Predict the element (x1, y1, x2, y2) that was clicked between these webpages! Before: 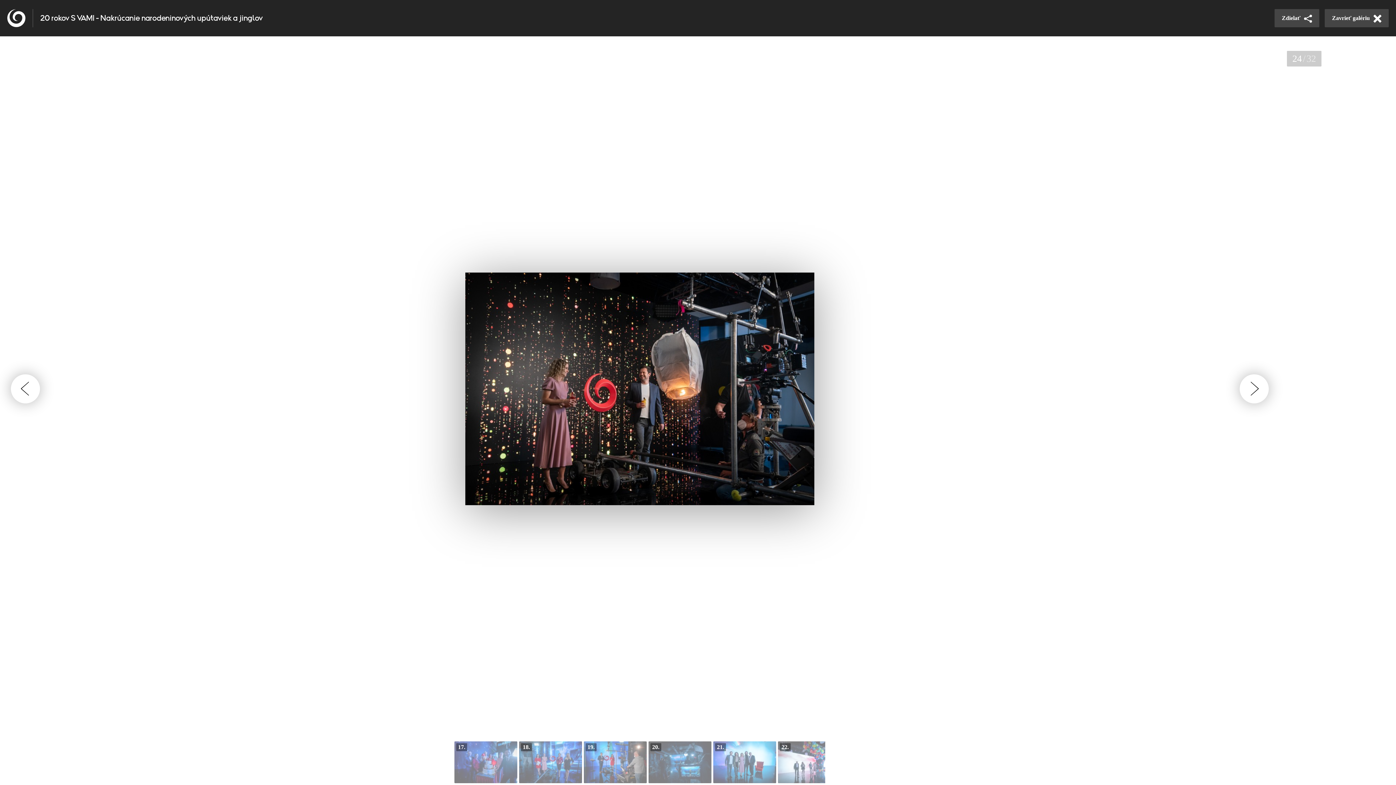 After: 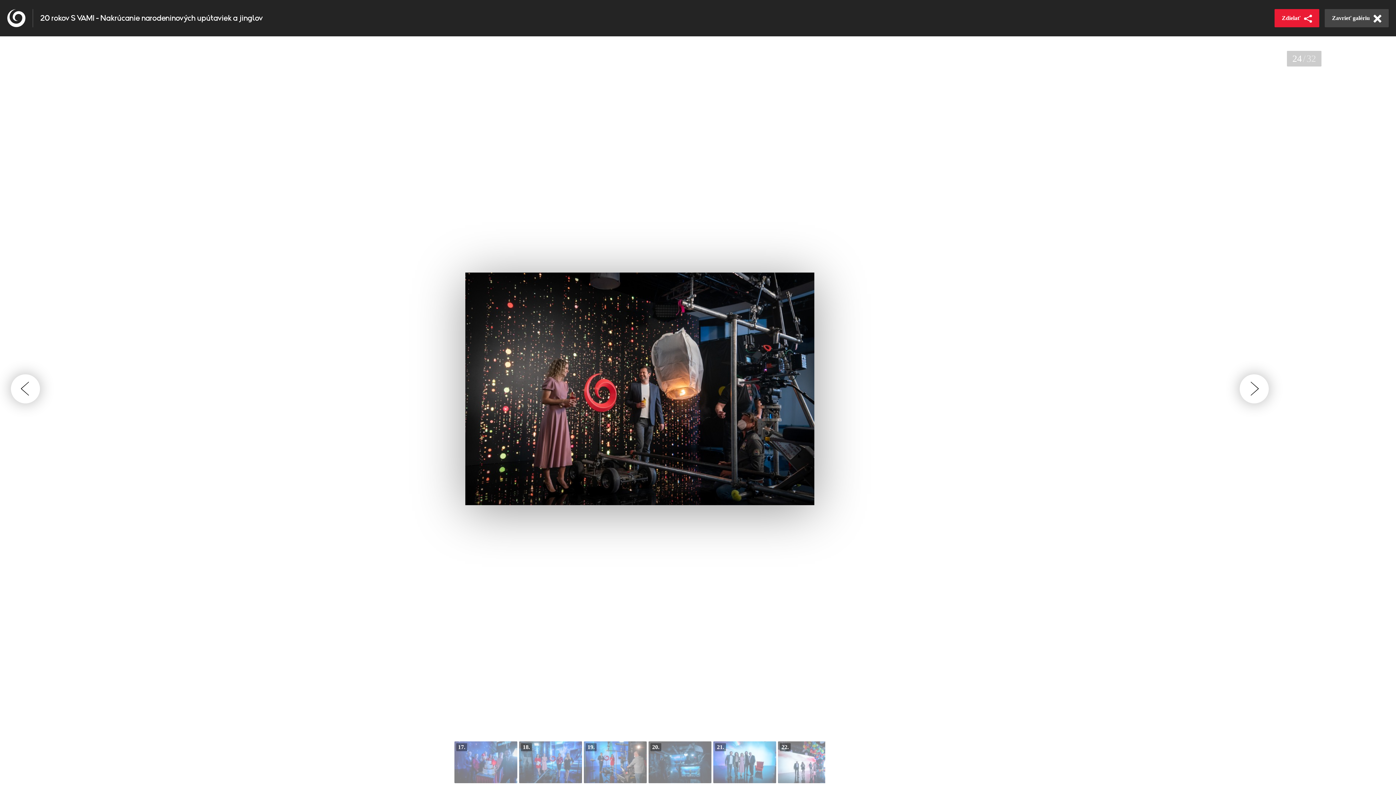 Action: label: Zdielať bbox: (1274, 9, 1319, 27)